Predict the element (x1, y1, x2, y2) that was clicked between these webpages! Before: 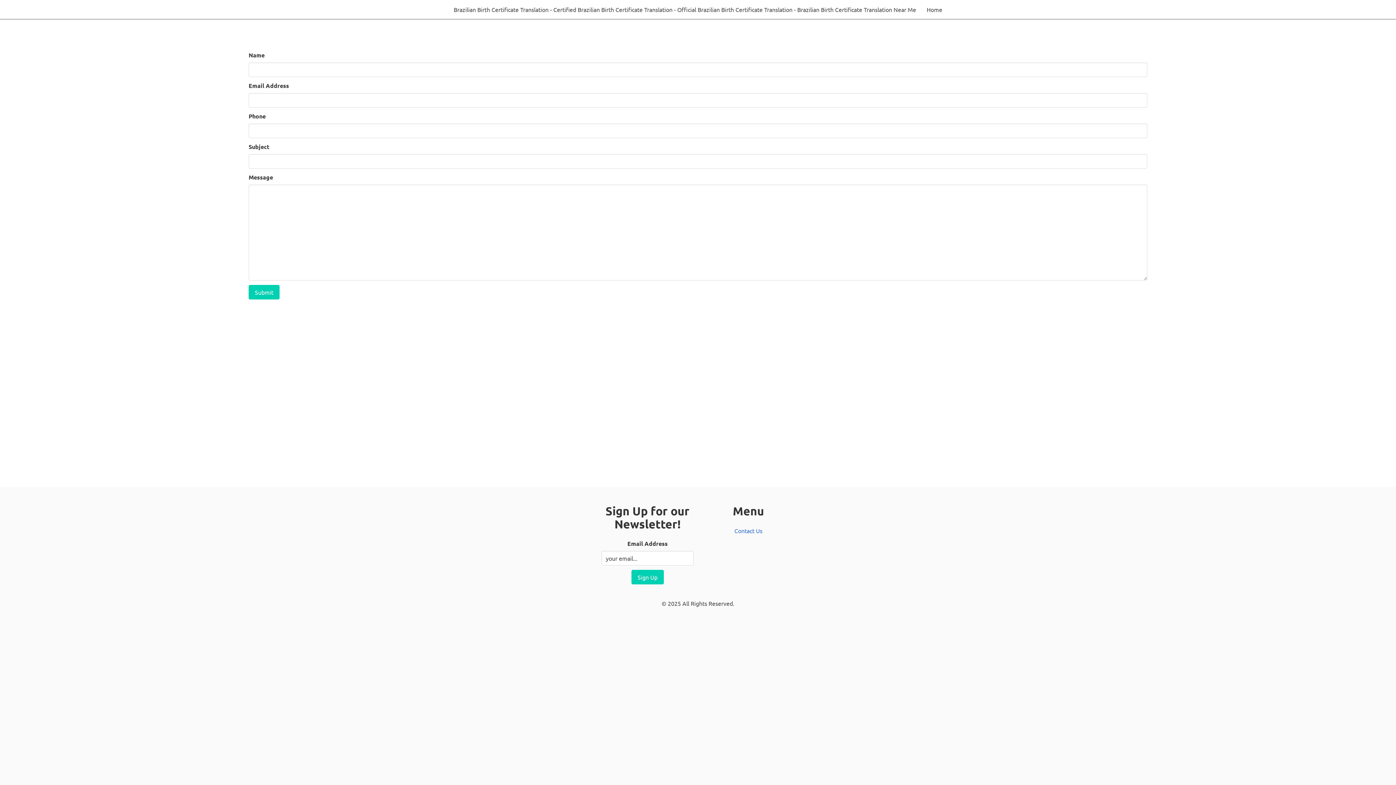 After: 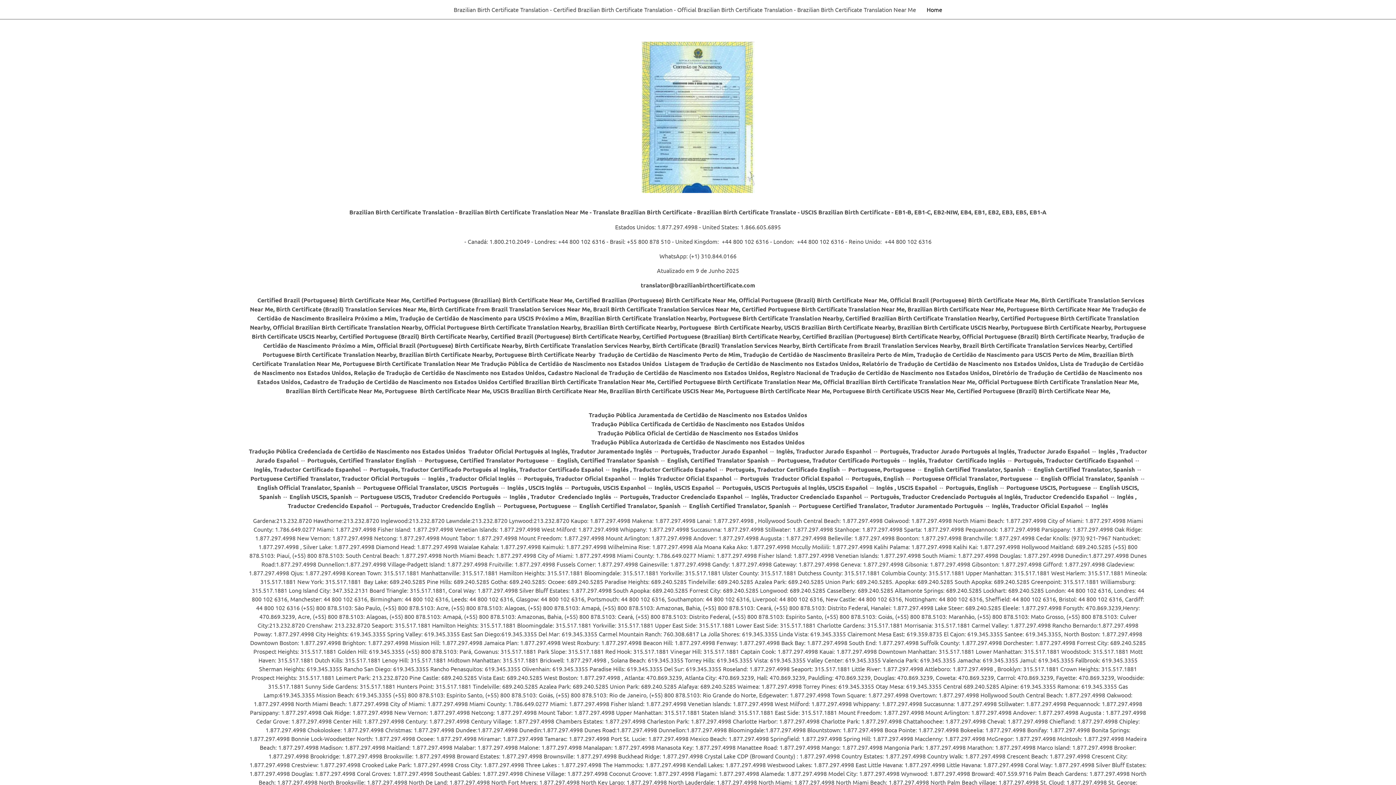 Action: bbox: (922, 0, 946, 18) label: Home